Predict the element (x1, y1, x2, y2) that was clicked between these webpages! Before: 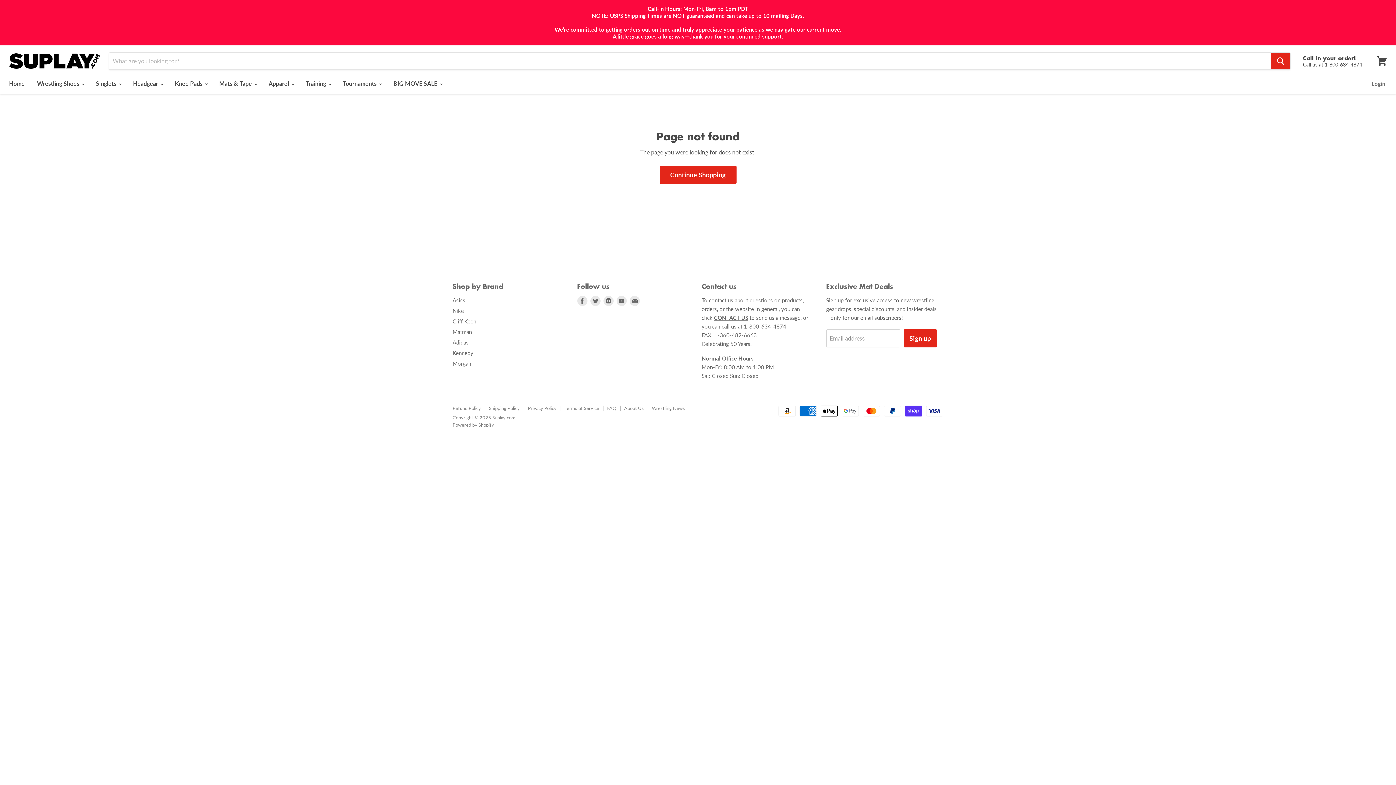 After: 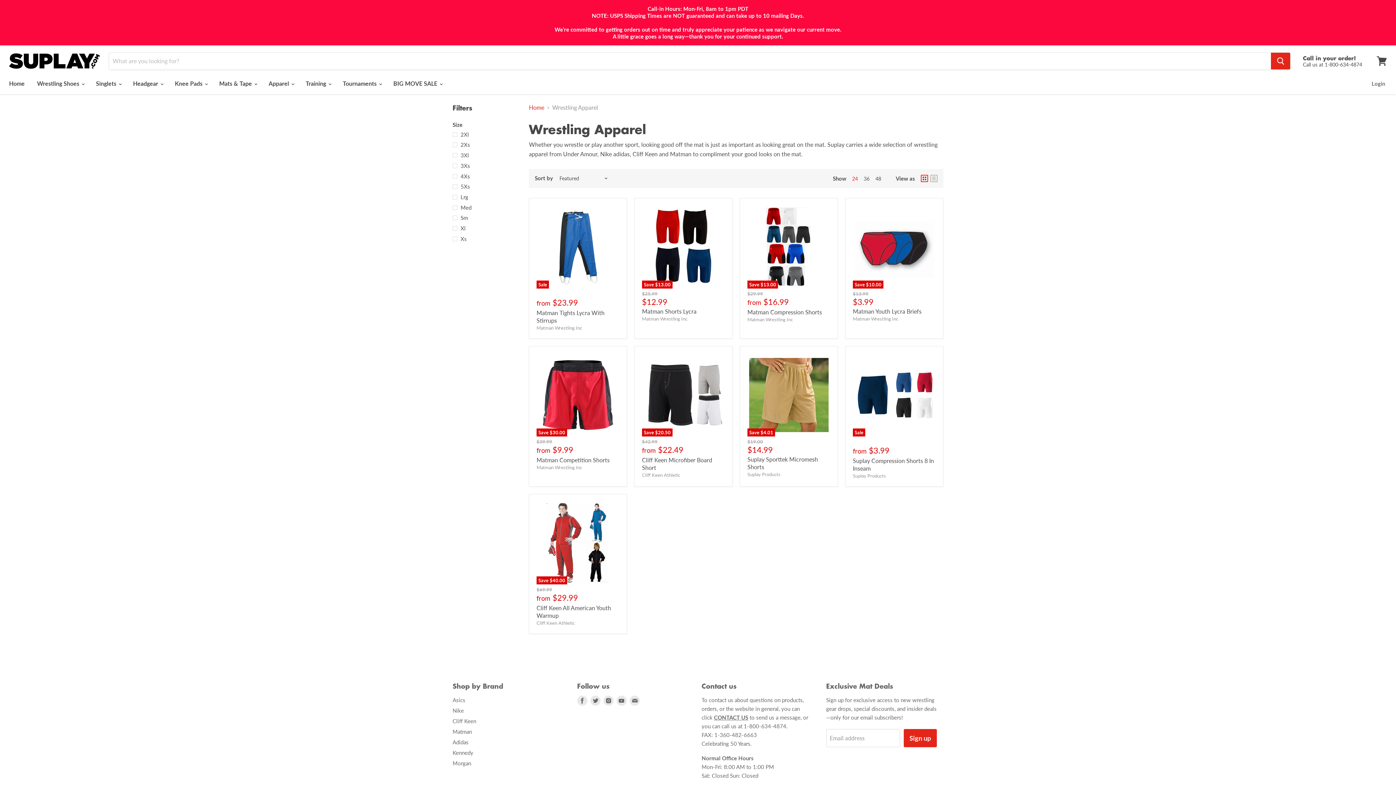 Action: label: Apparel  bbox: (263, 76, 298, 91)